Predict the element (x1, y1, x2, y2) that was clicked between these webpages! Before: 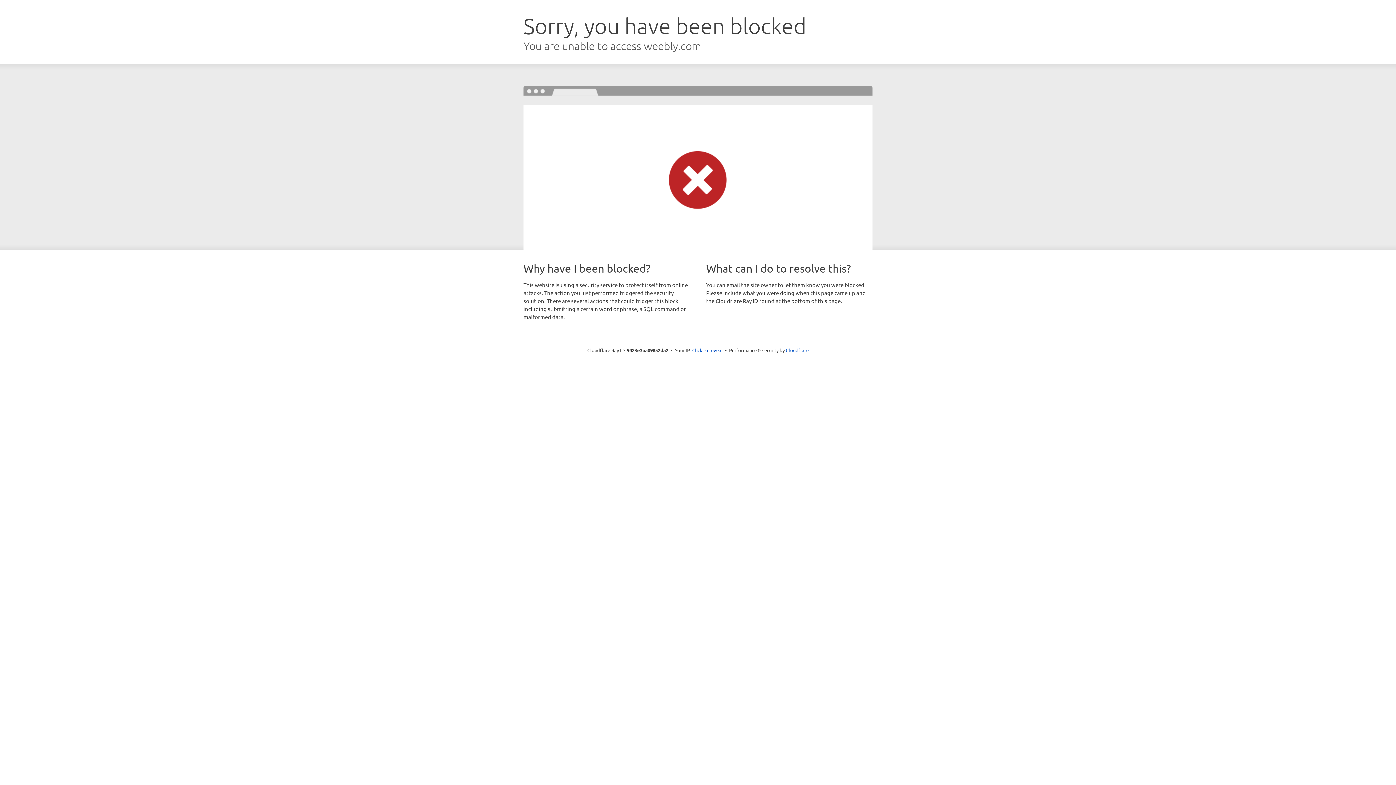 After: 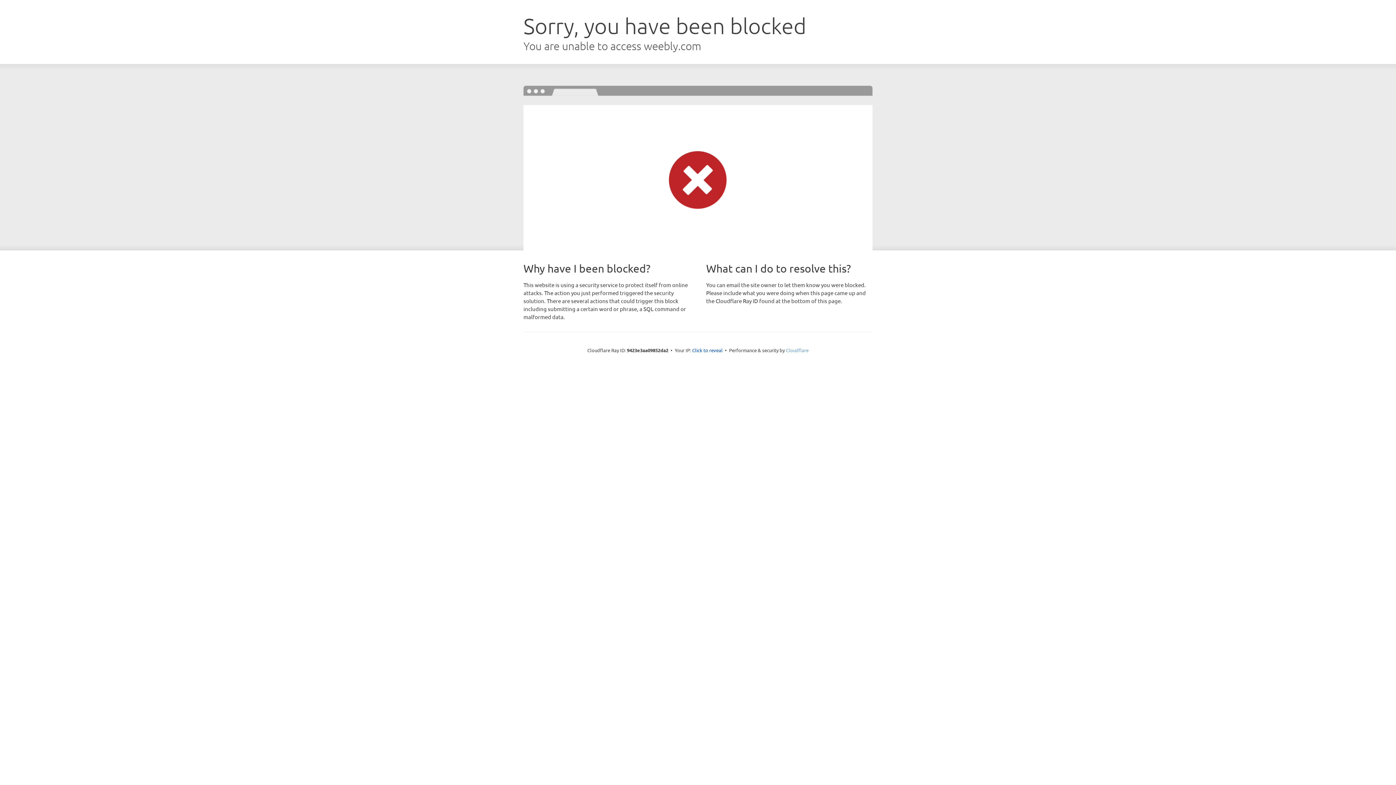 Action: bbox: (786, 347, 808, 353) label: Cloudflare